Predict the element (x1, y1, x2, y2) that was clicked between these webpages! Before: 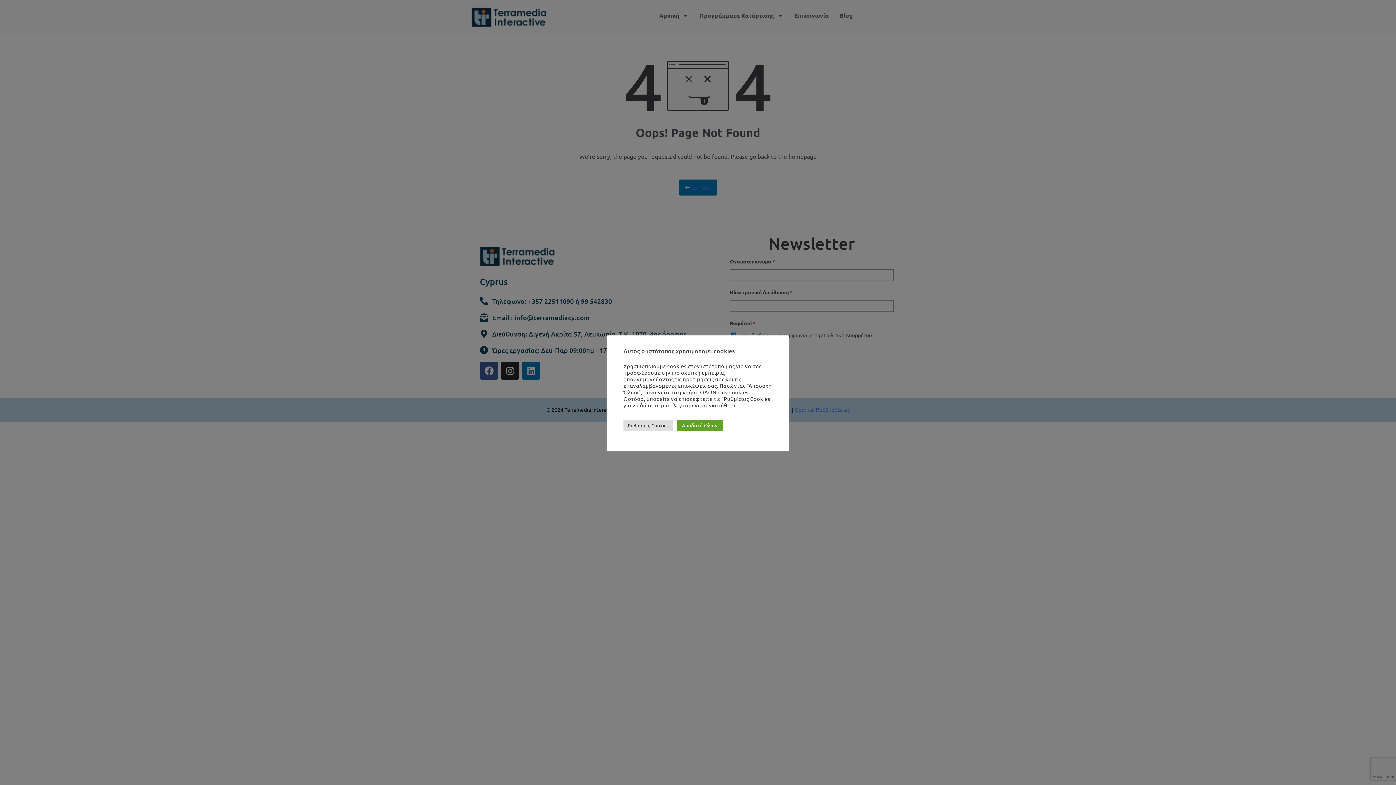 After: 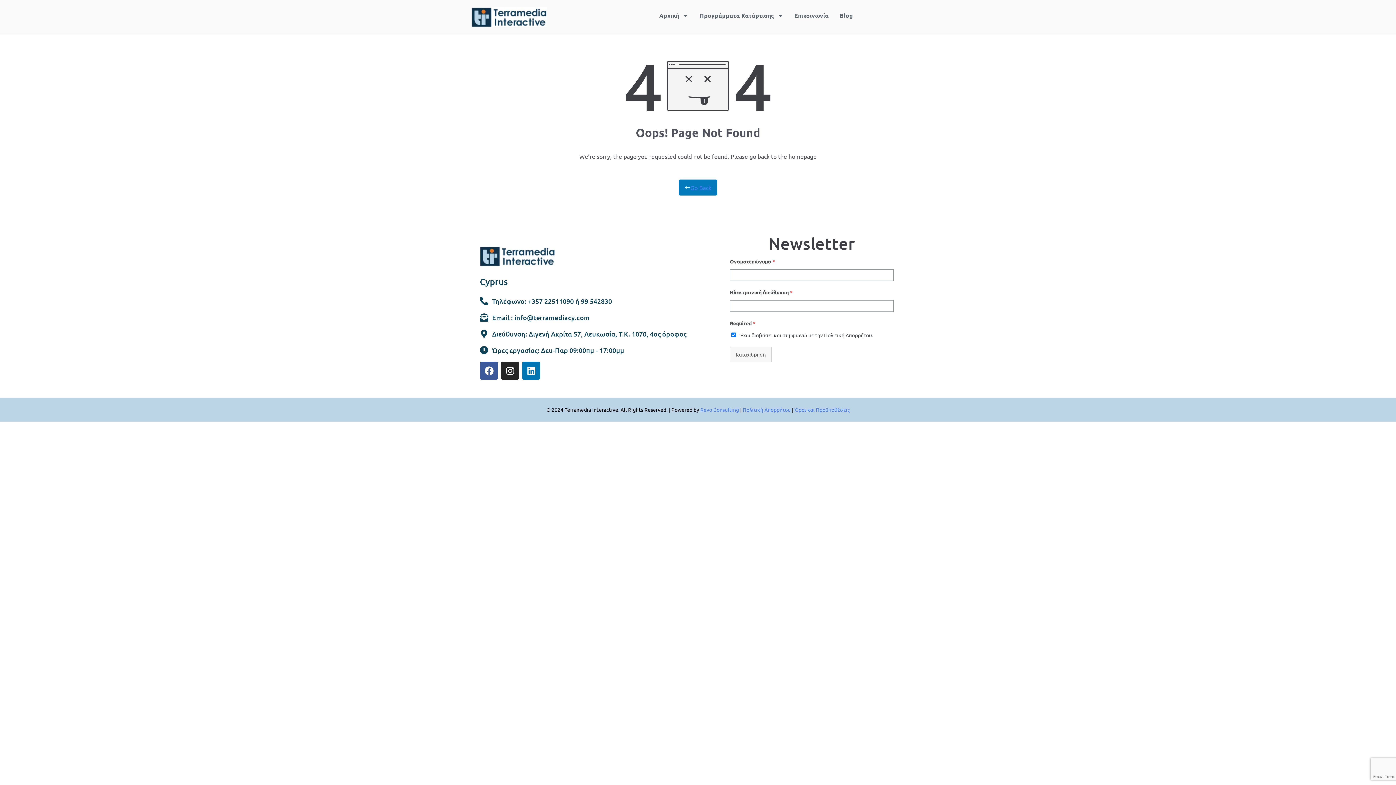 Action: bbox: (676, 420, 722, 431) label: Αποδοχή Όλων